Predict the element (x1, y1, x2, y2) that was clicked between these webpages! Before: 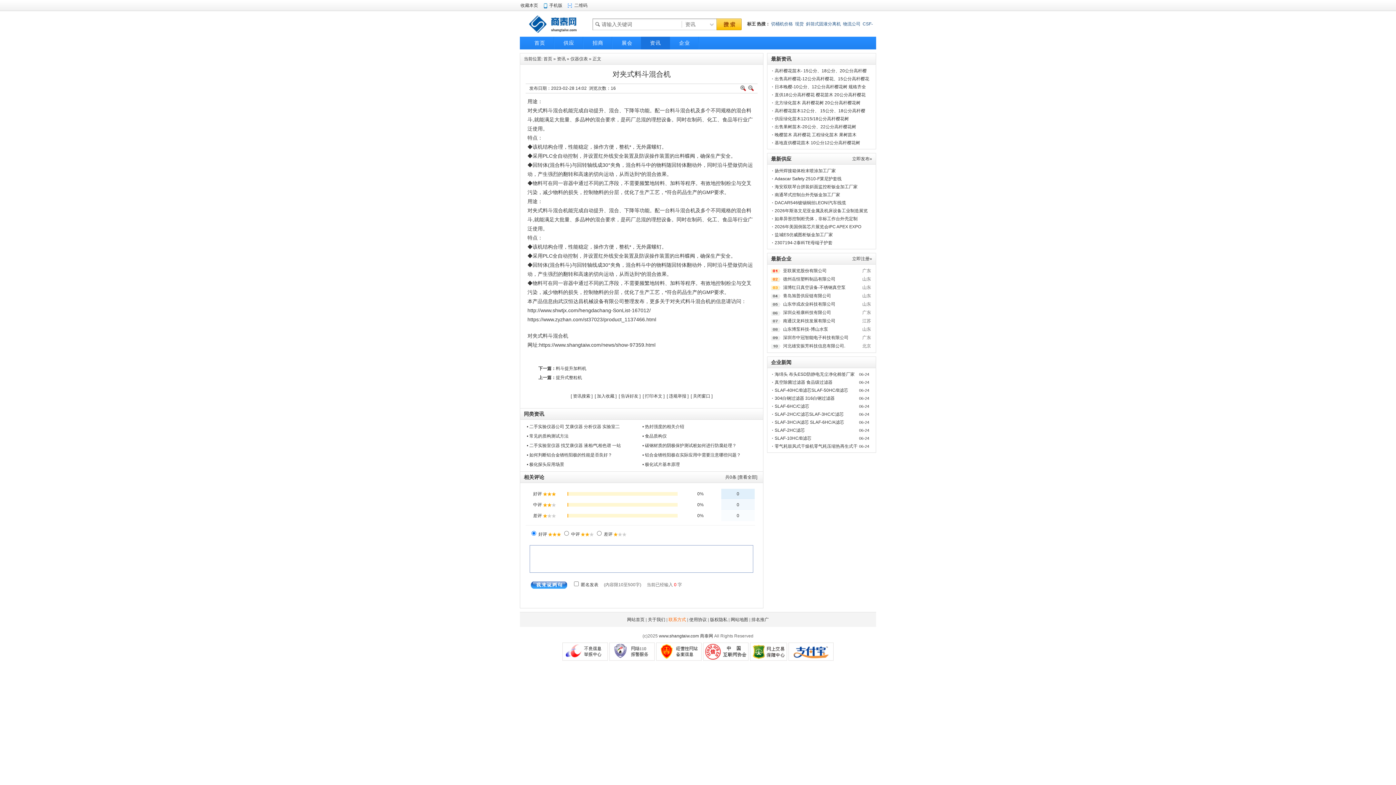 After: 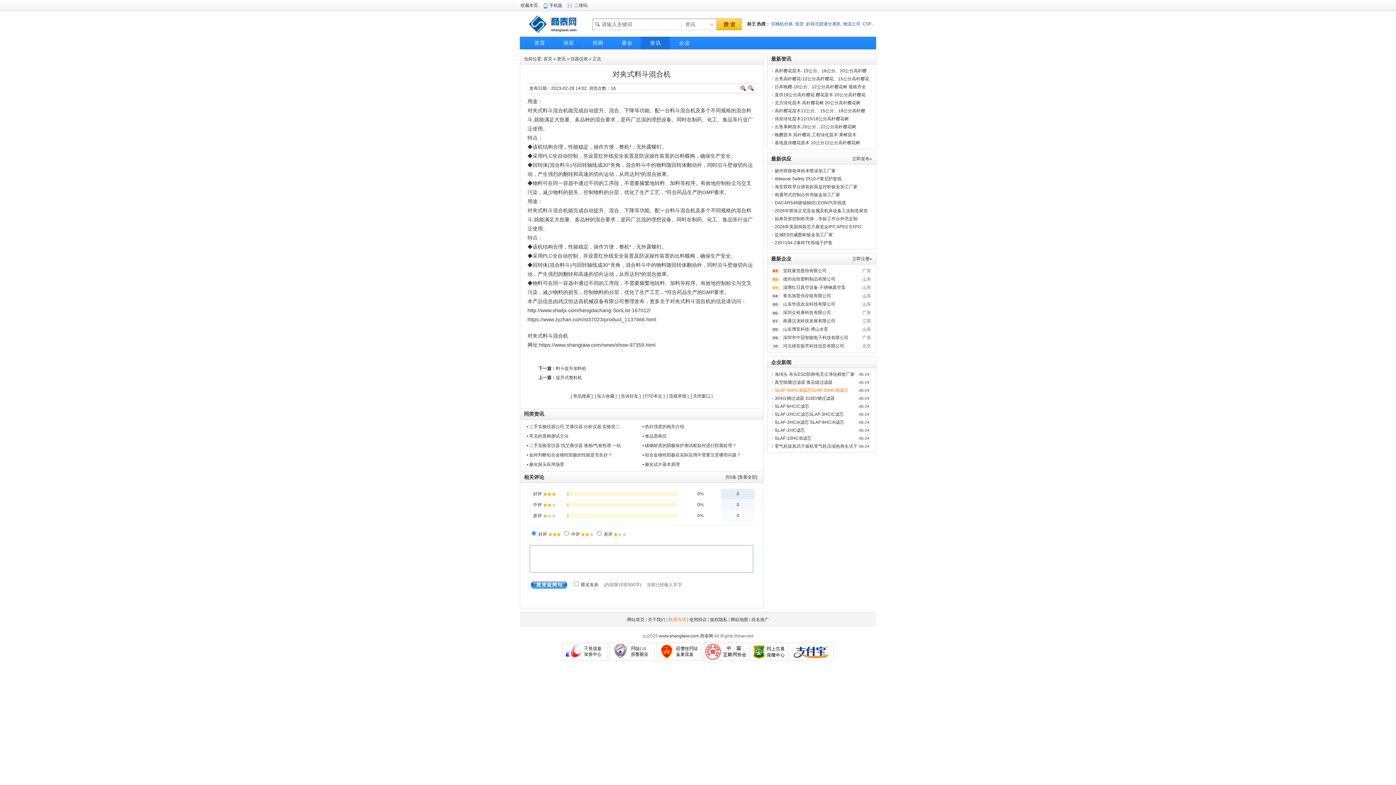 Action: label: SLAF-40HC/B滤芯SLAF-50HC/B滤芯 bbox: (774, 388, 848, 393)